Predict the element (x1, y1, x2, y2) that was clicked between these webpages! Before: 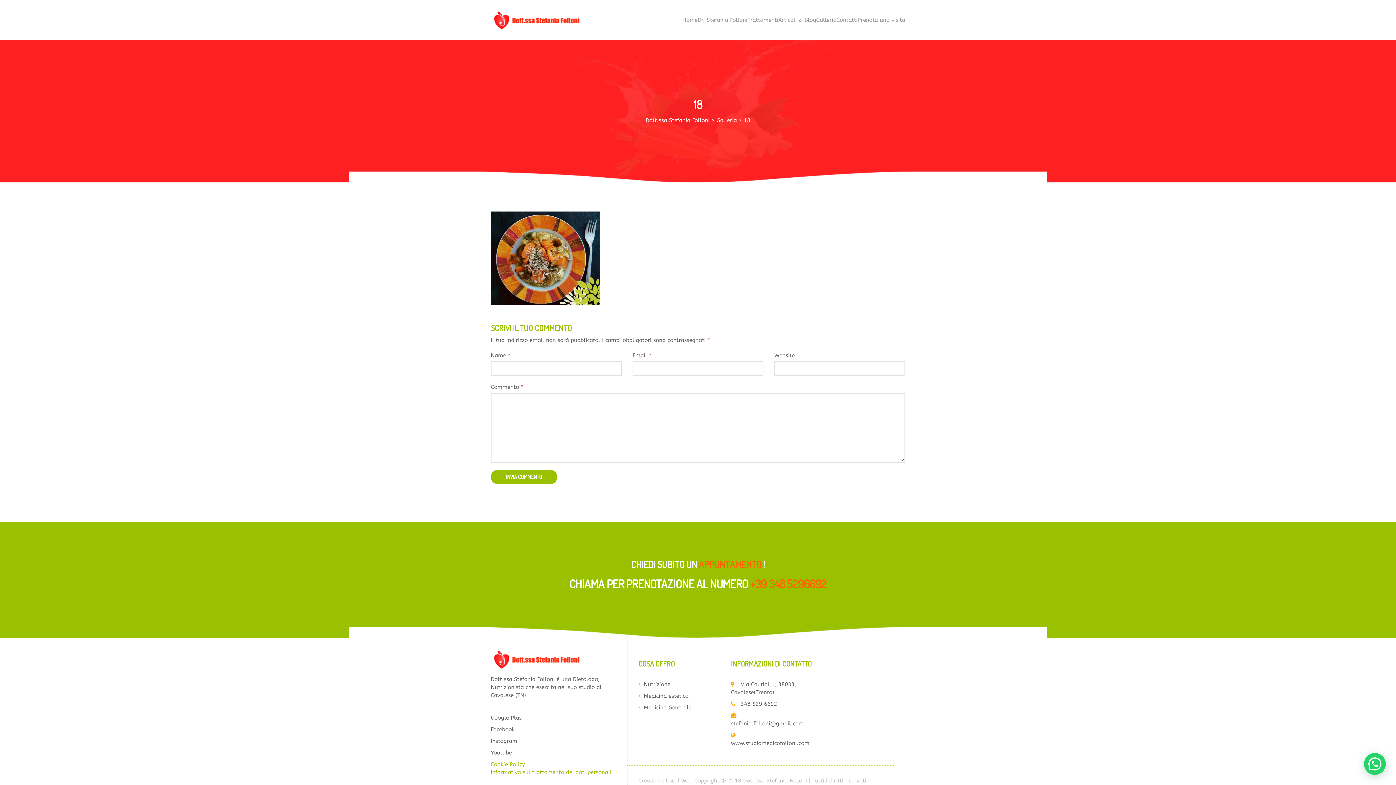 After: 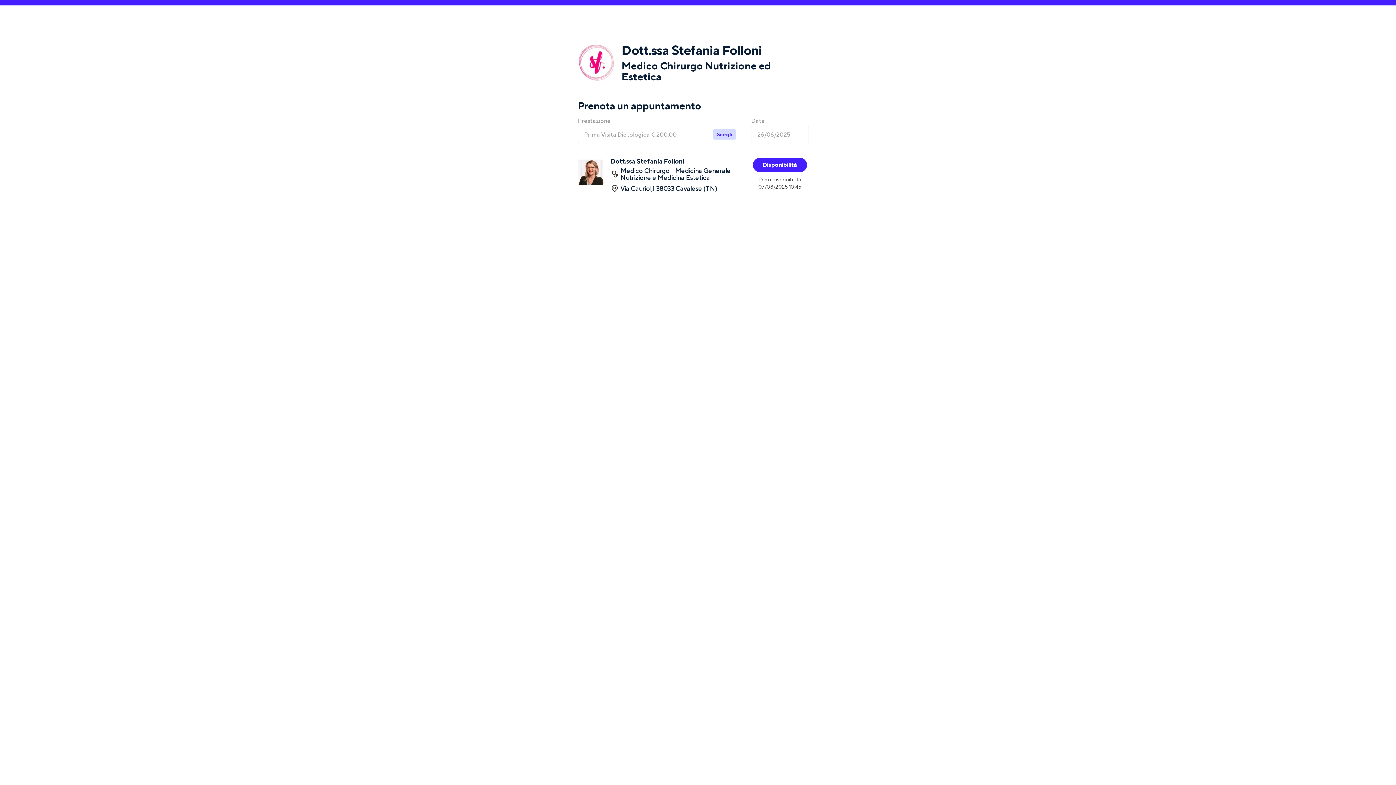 Action: label: Prenota una visita bbox: (857, 16, 905, 23)